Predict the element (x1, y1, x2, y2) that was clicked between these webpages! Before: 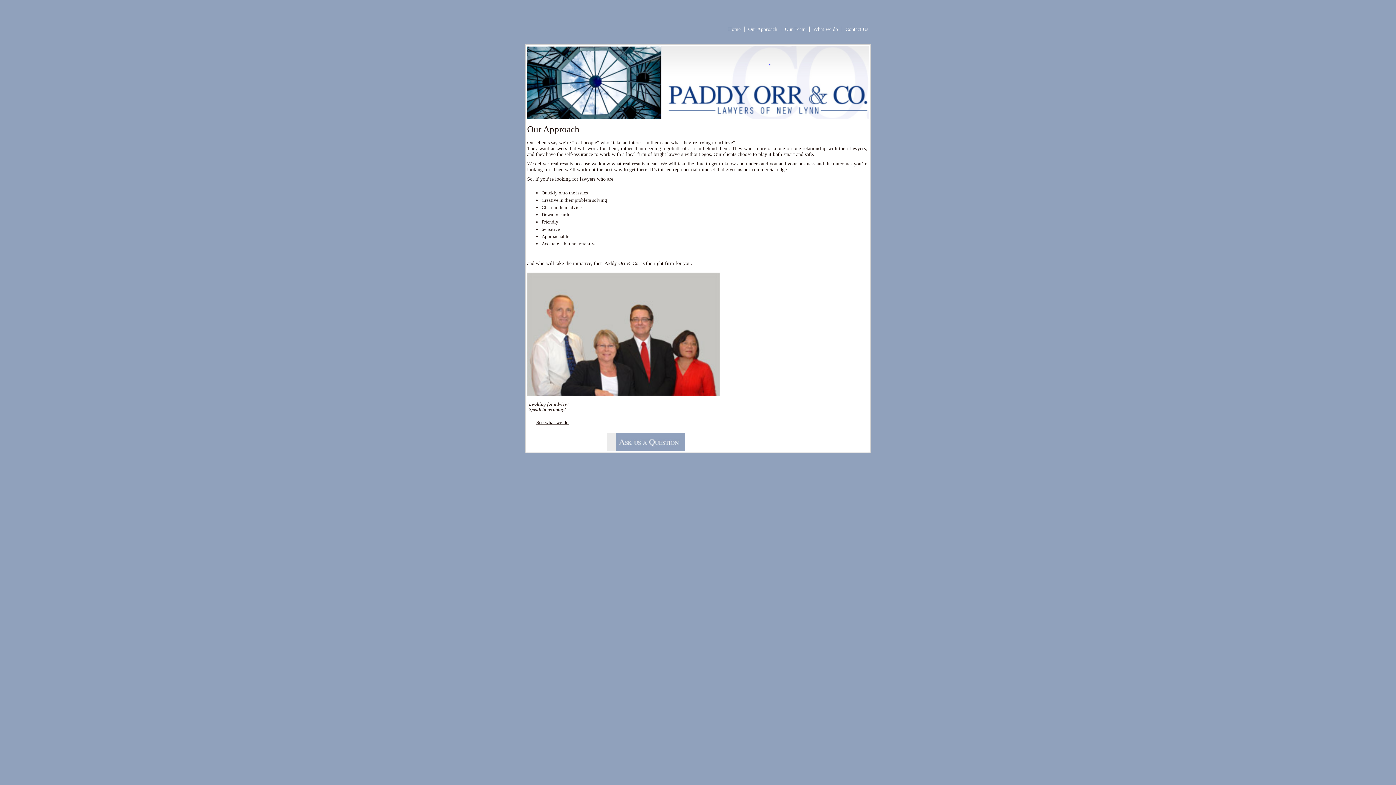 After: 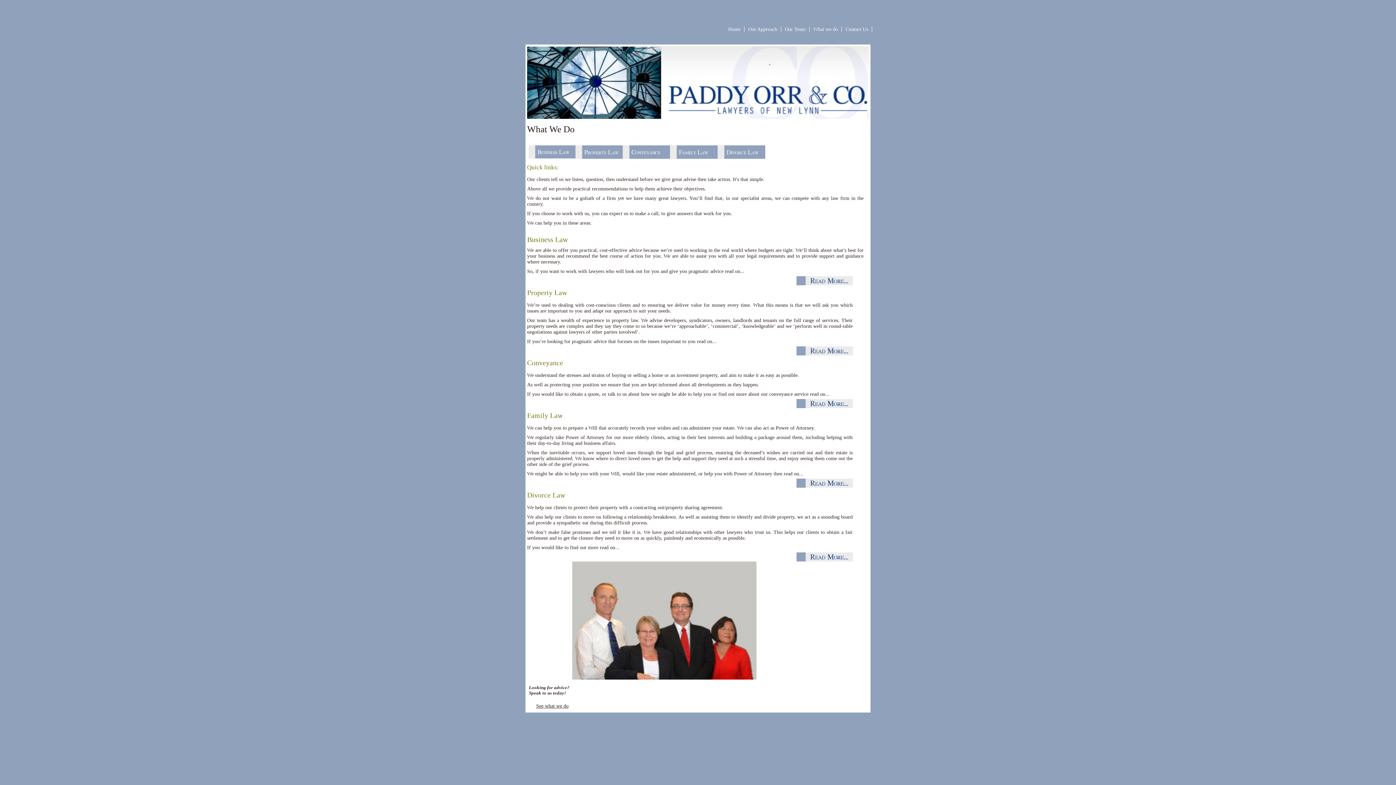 Action: bbox: (536, 419, 568, 425) label: See what we do